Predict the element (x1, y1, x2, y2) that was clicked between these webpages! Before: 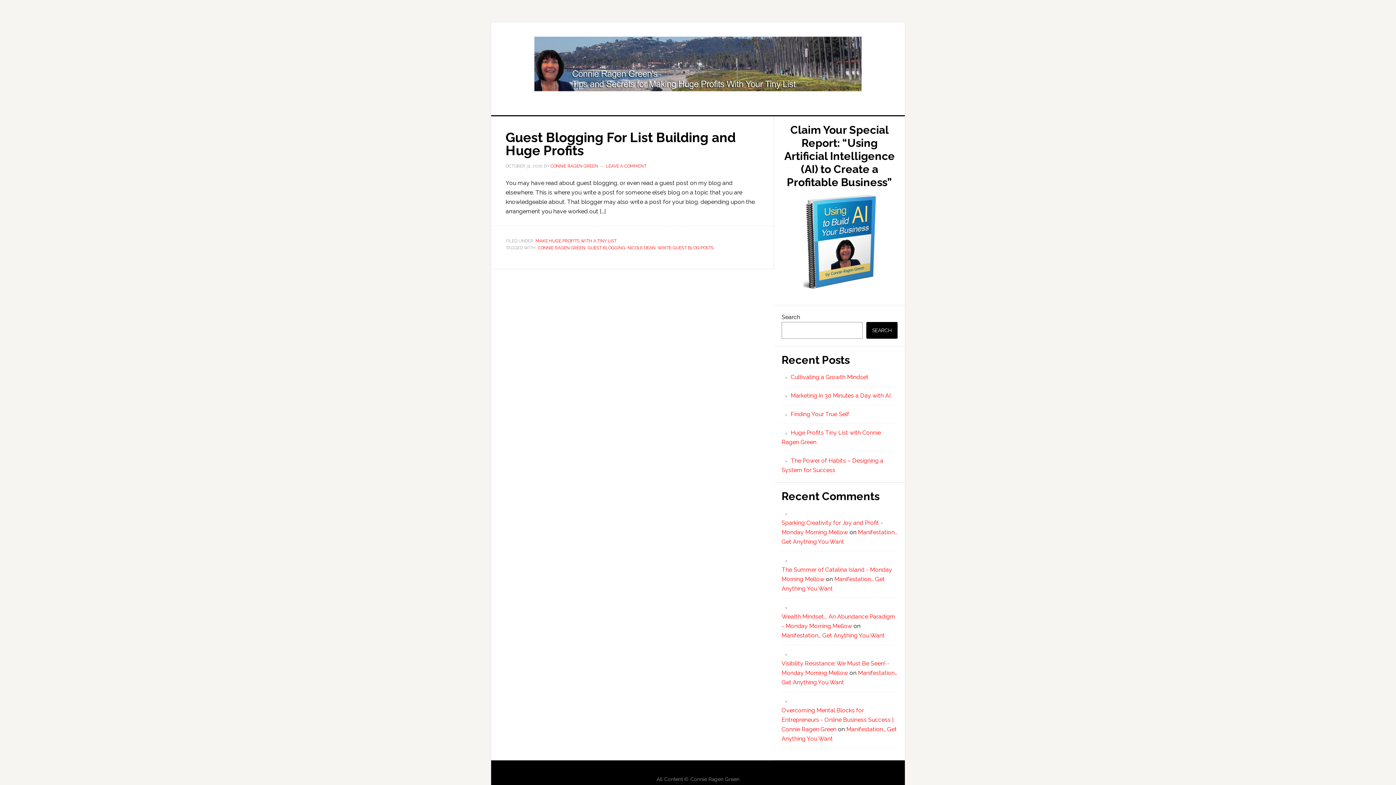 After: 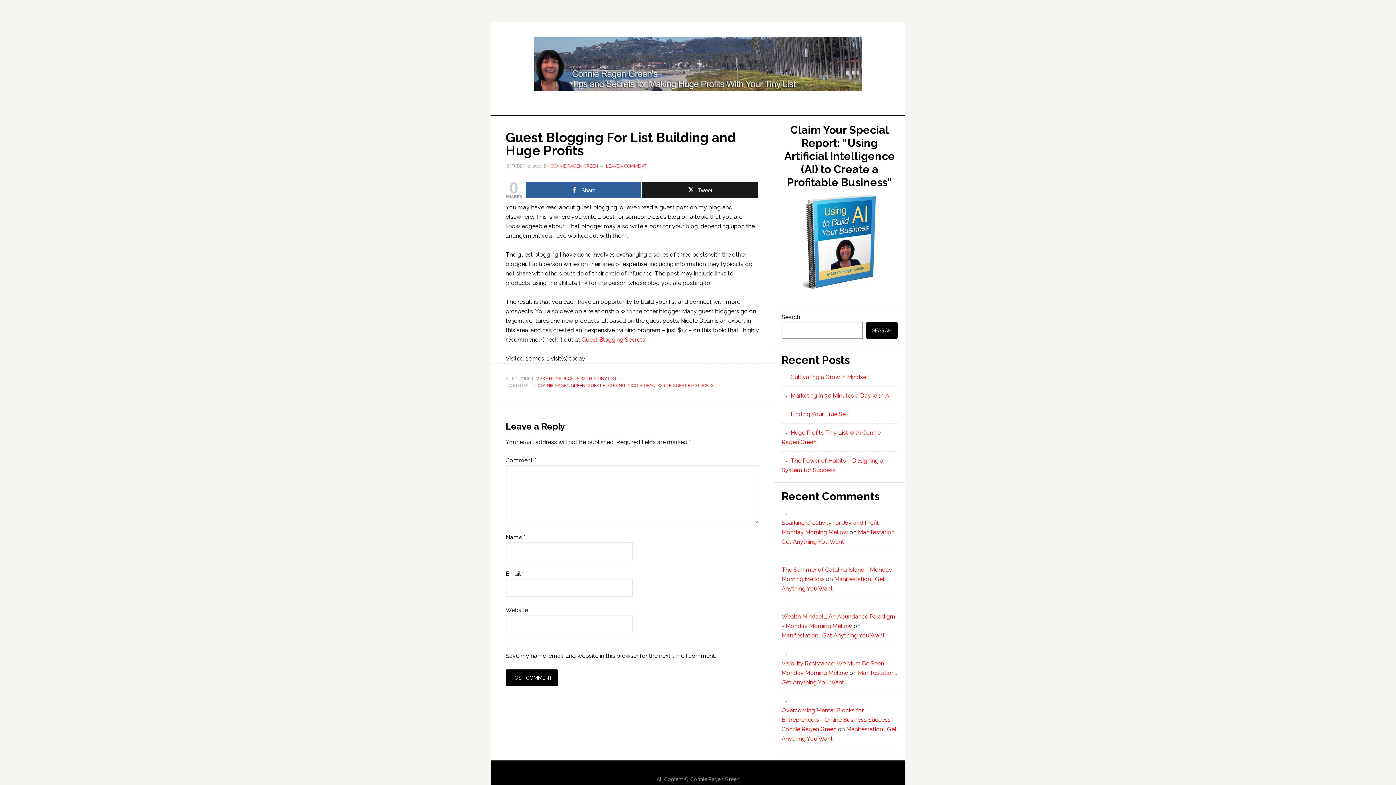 Action: label: Guest Blogging For List Building and Huge Profits bbox: (505, 129, 736, 158)